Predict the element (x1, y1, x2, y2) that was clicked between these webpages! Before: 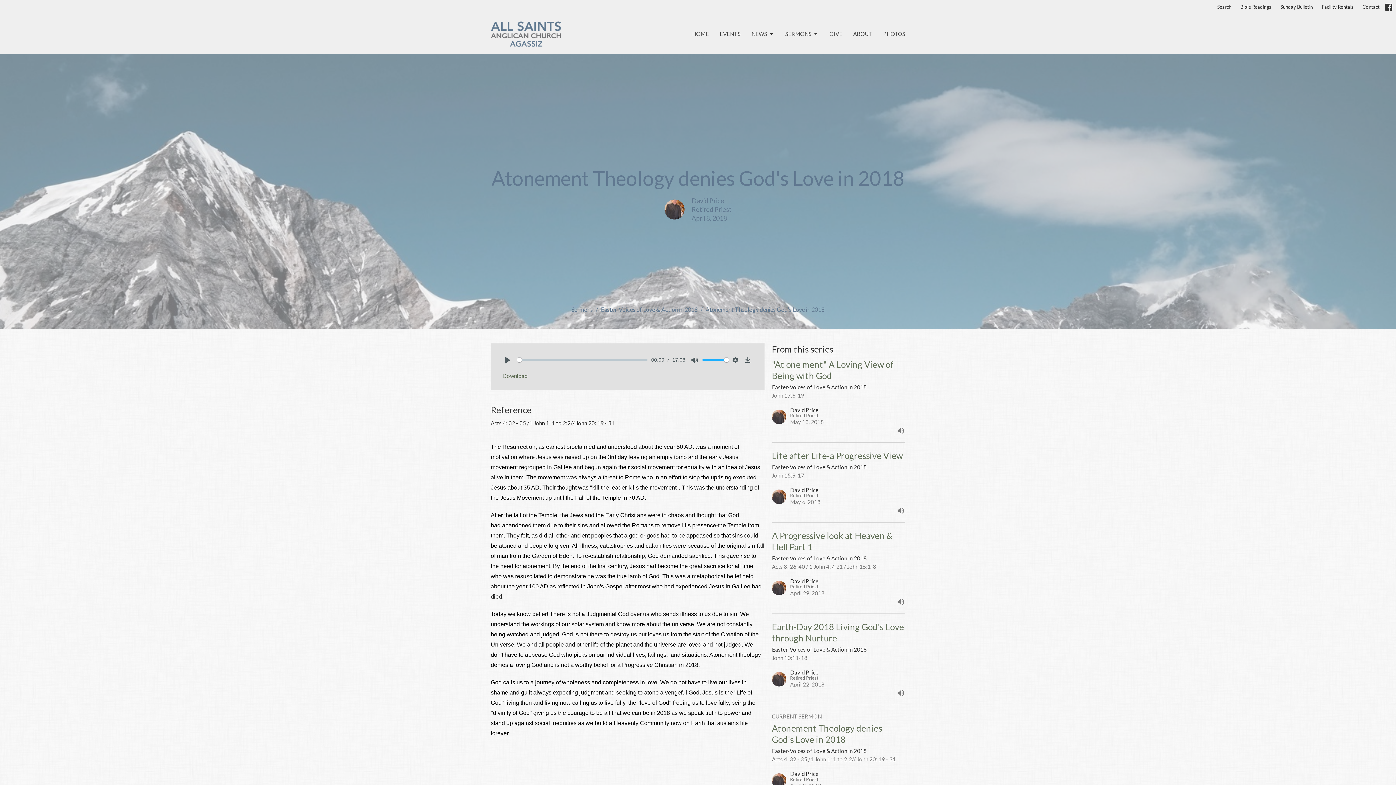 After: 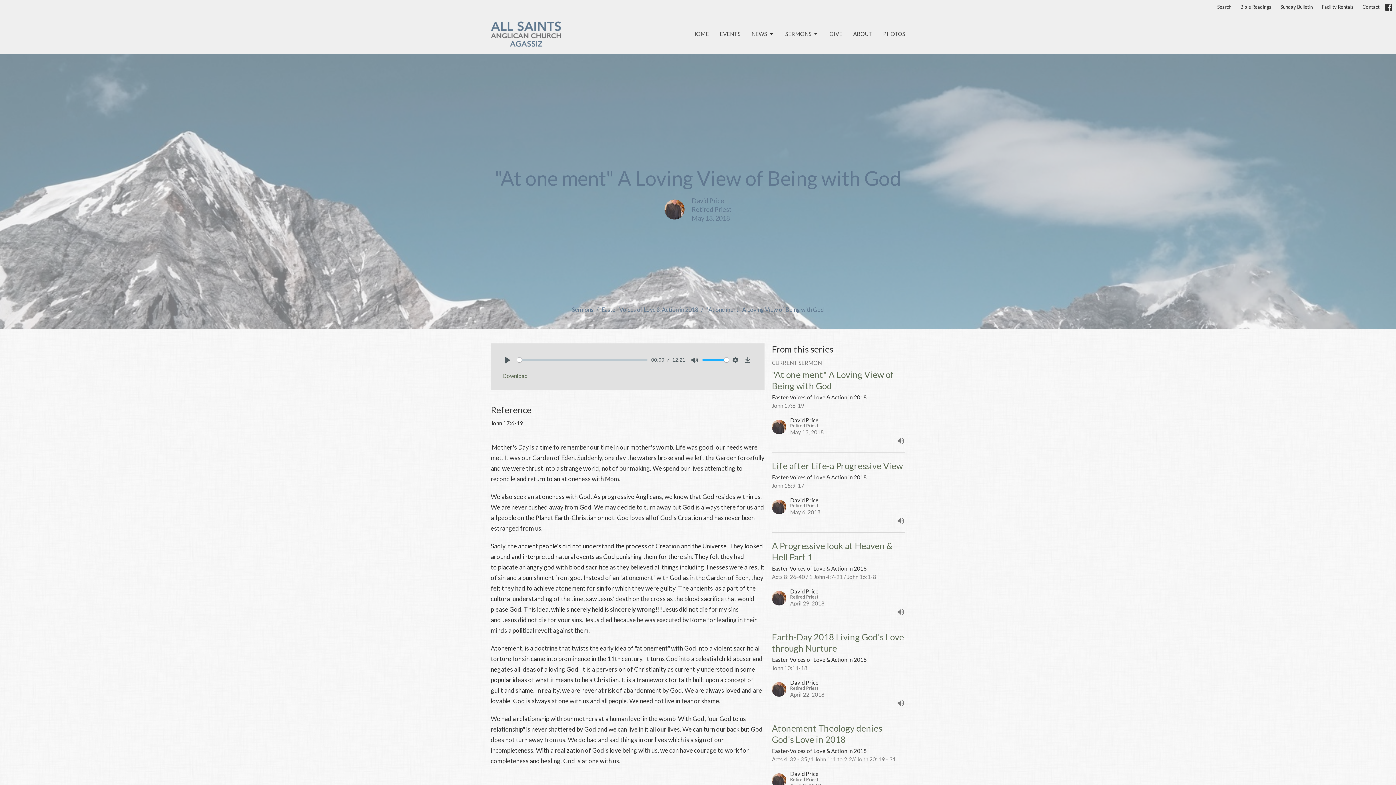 Action: bbox: (768, 359, 909, 435) label: "At one ment" A Loving View of Being with God
Easter-Voices of Love & Action in 2018
John 17:6-19
David Price
Retired Priest
May 13, 2018